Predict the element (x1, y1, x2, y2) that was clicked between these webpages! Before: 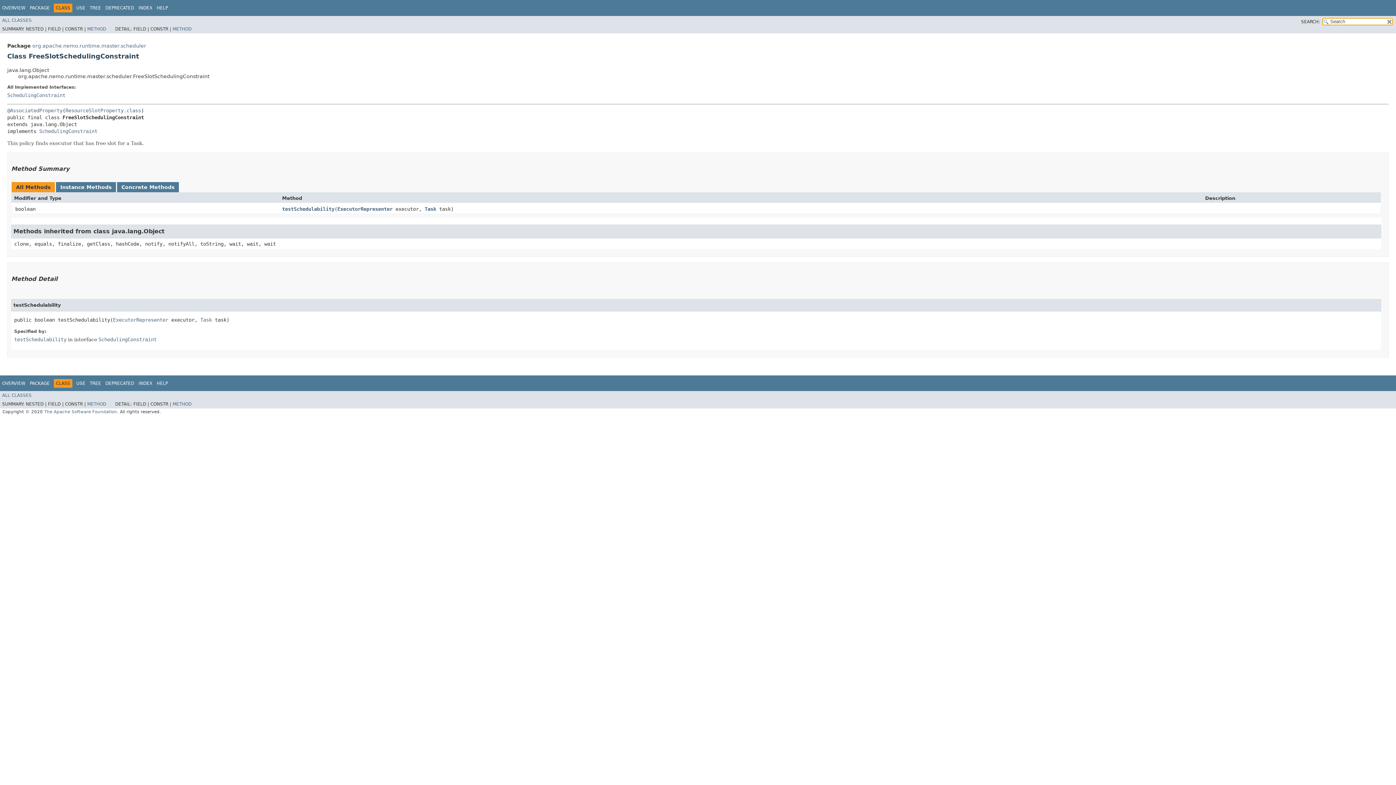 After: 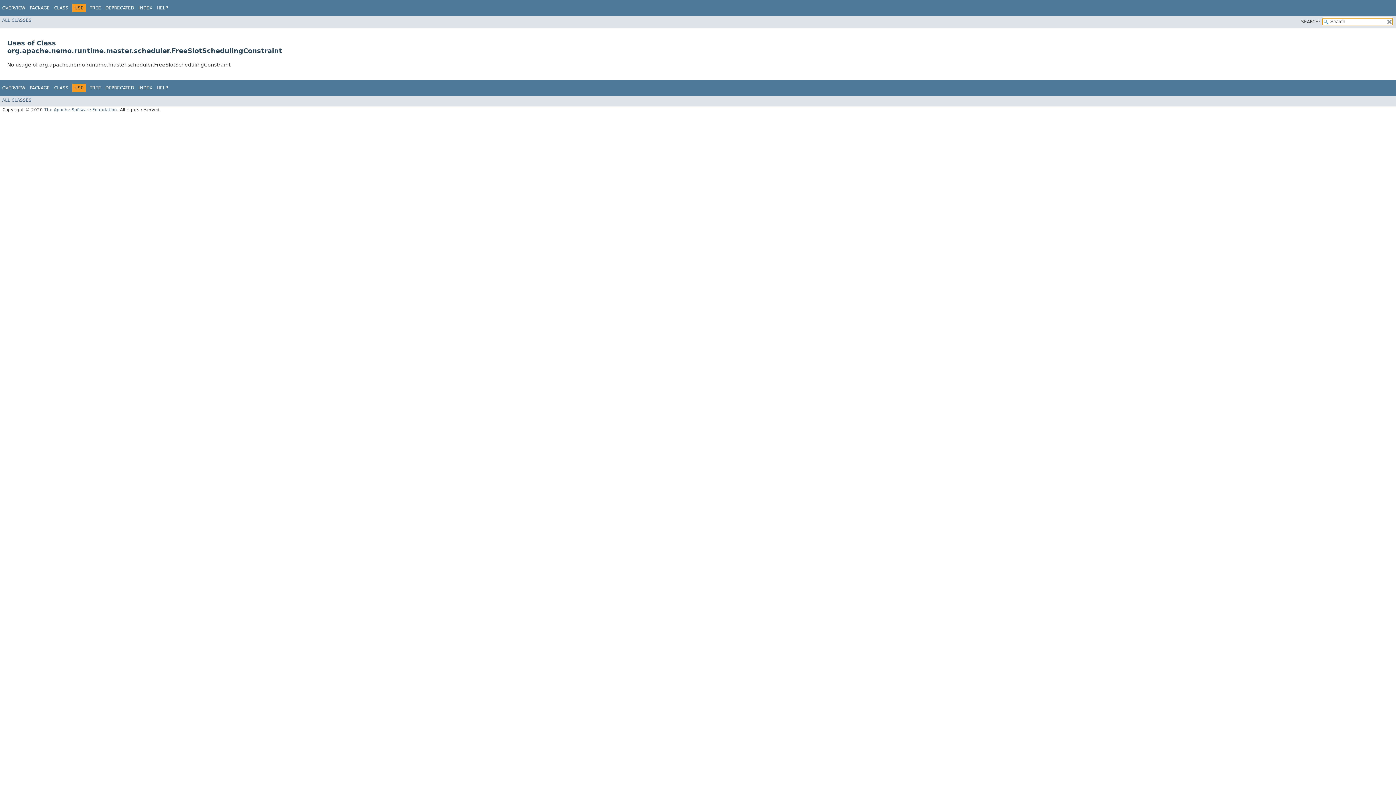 Action: label: USE bbox: (76, 5, 85, 10)